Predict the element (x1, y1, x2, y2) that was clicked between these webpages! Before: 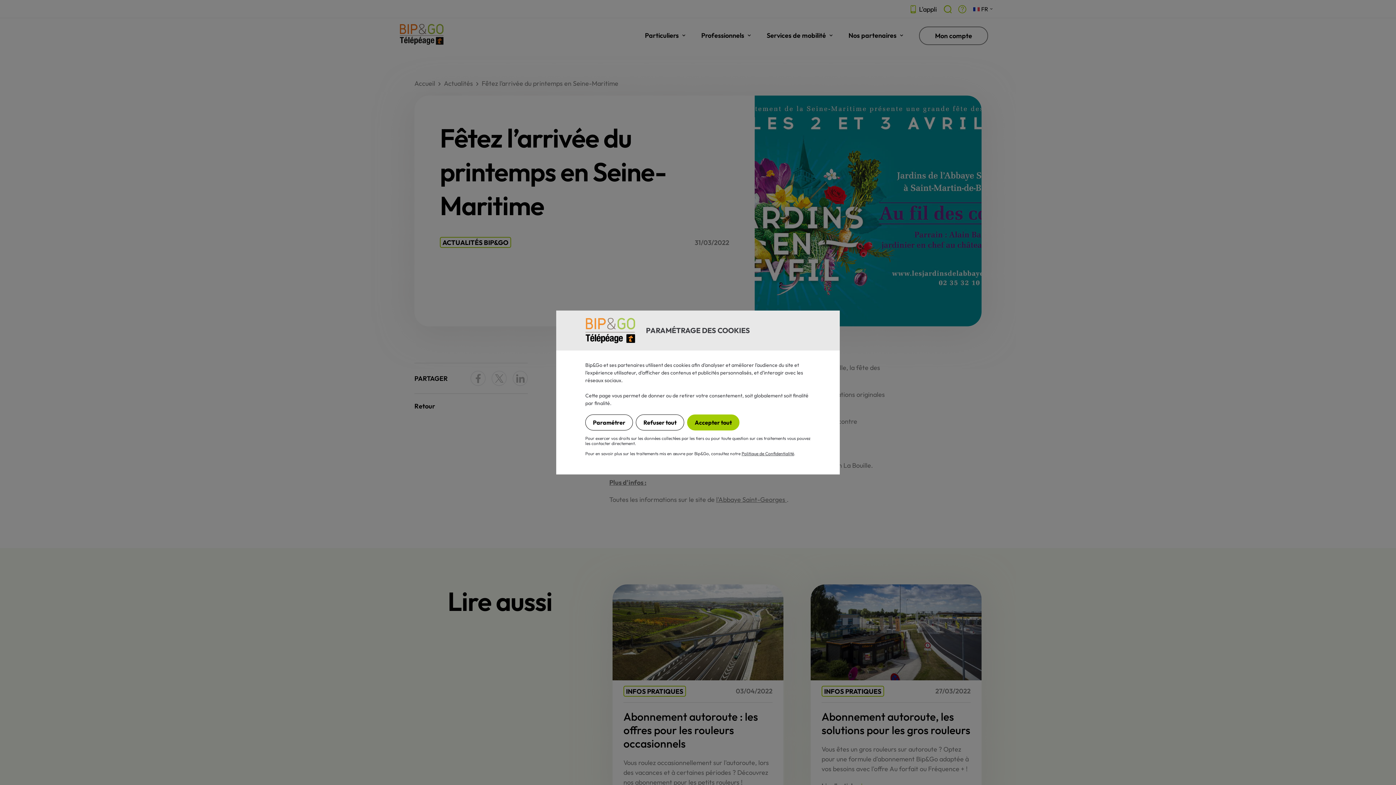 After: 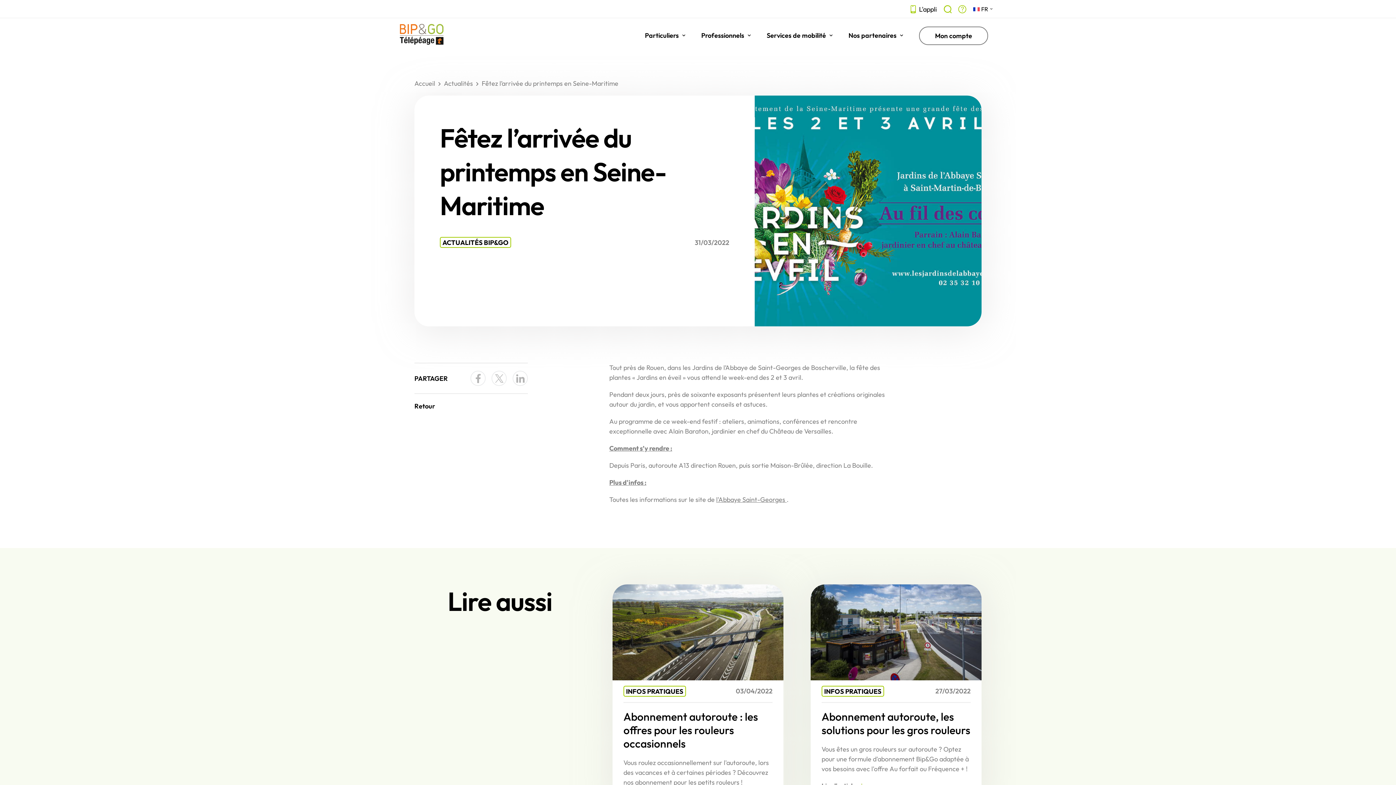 Action: label: Accepter tout bbox: (687, 414, 739, 430)